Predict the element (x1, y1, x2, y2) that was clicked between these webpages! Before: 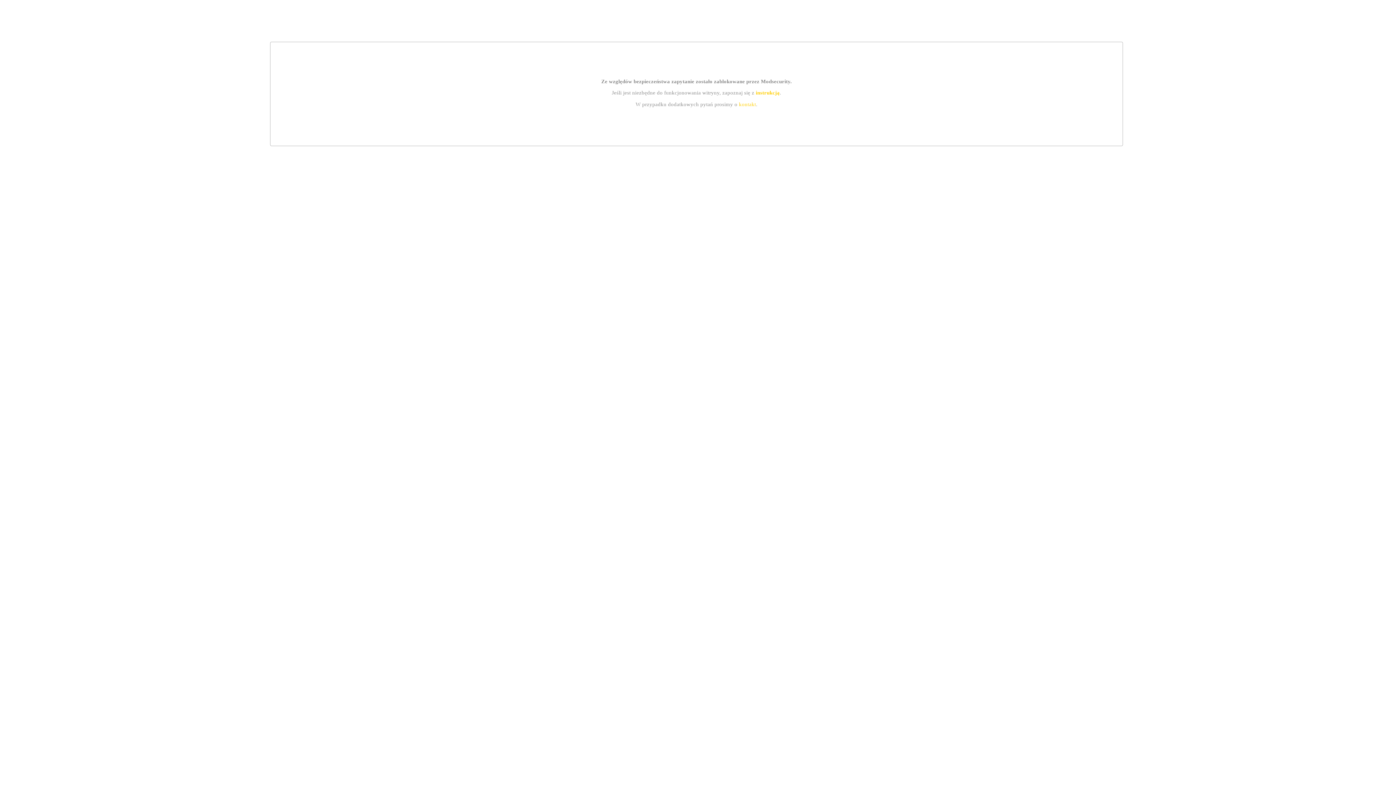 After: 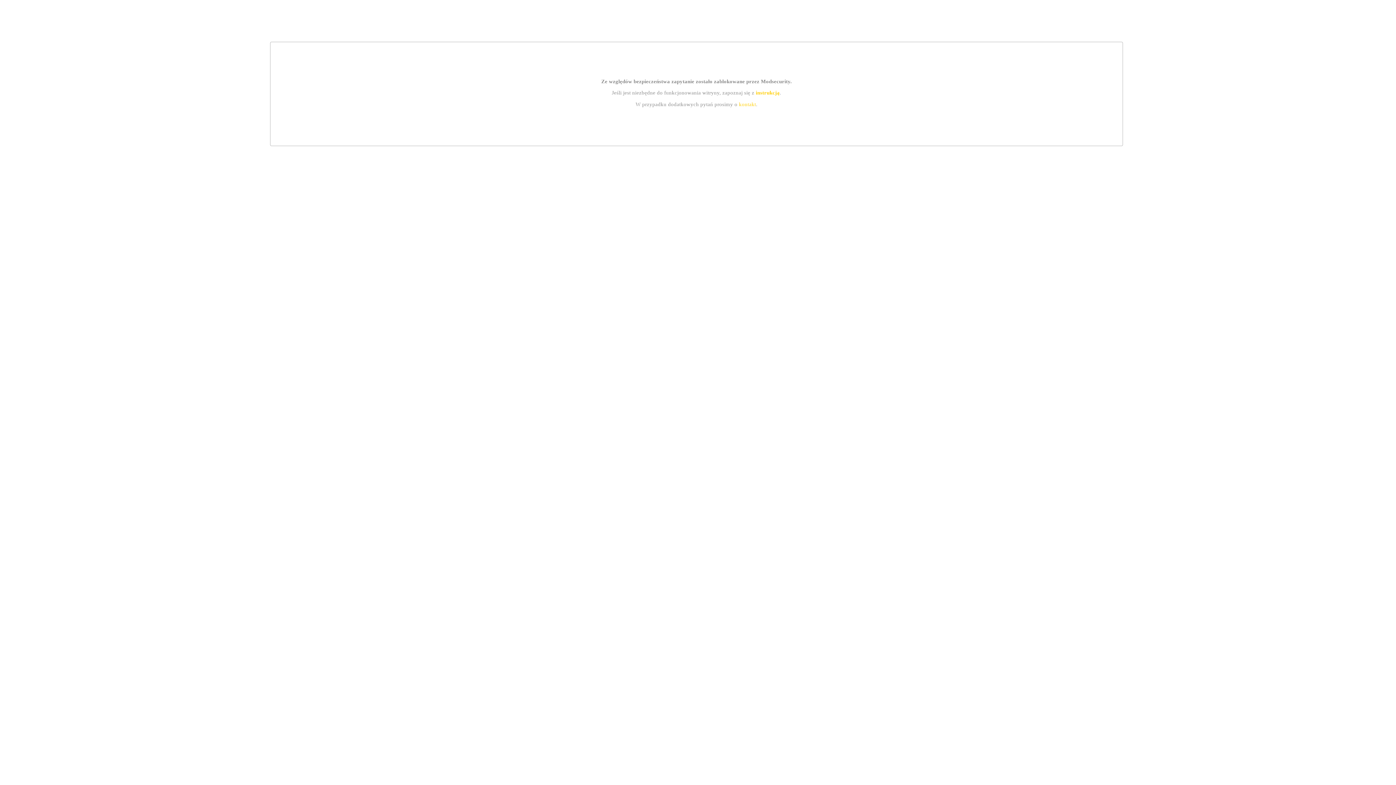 Action: bbox: (739, 101, 756, 107) label: kontakt